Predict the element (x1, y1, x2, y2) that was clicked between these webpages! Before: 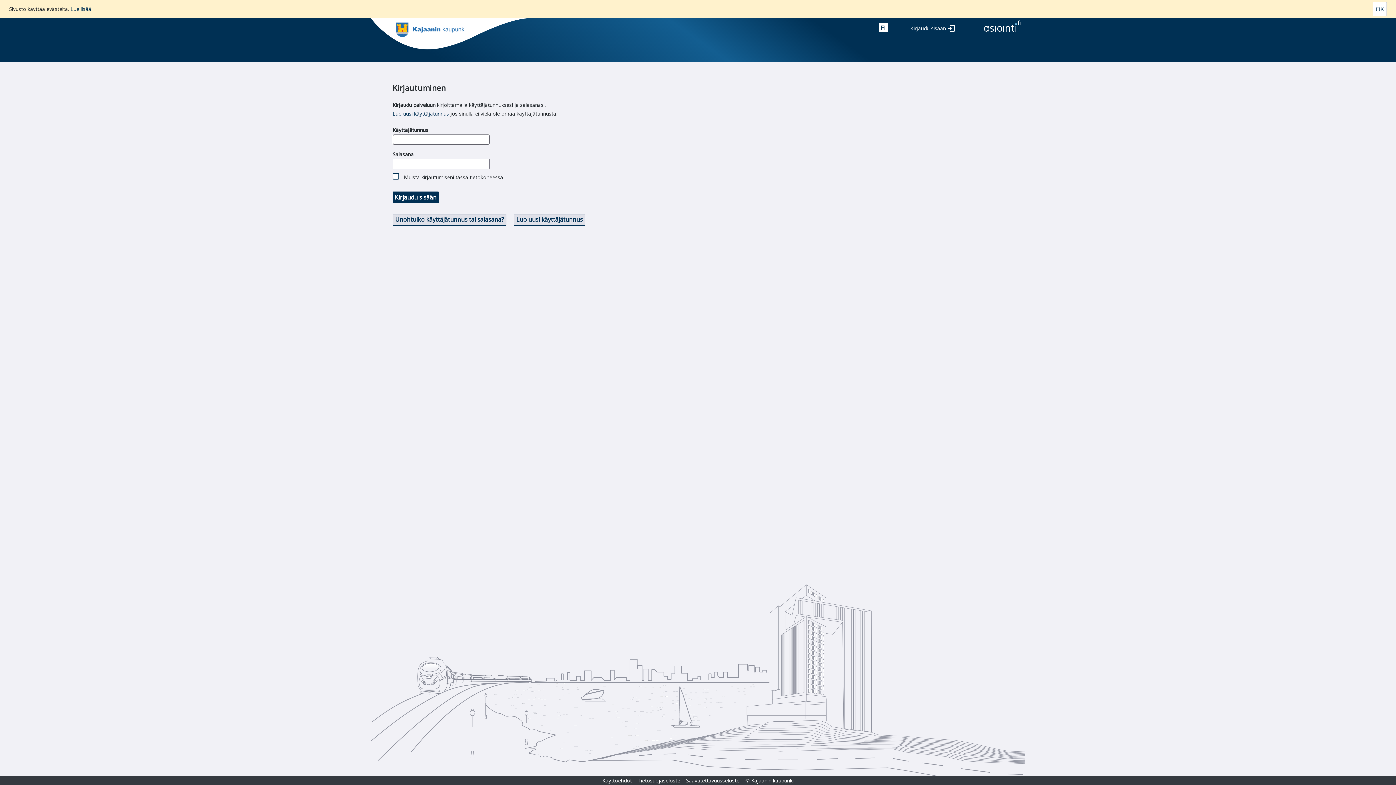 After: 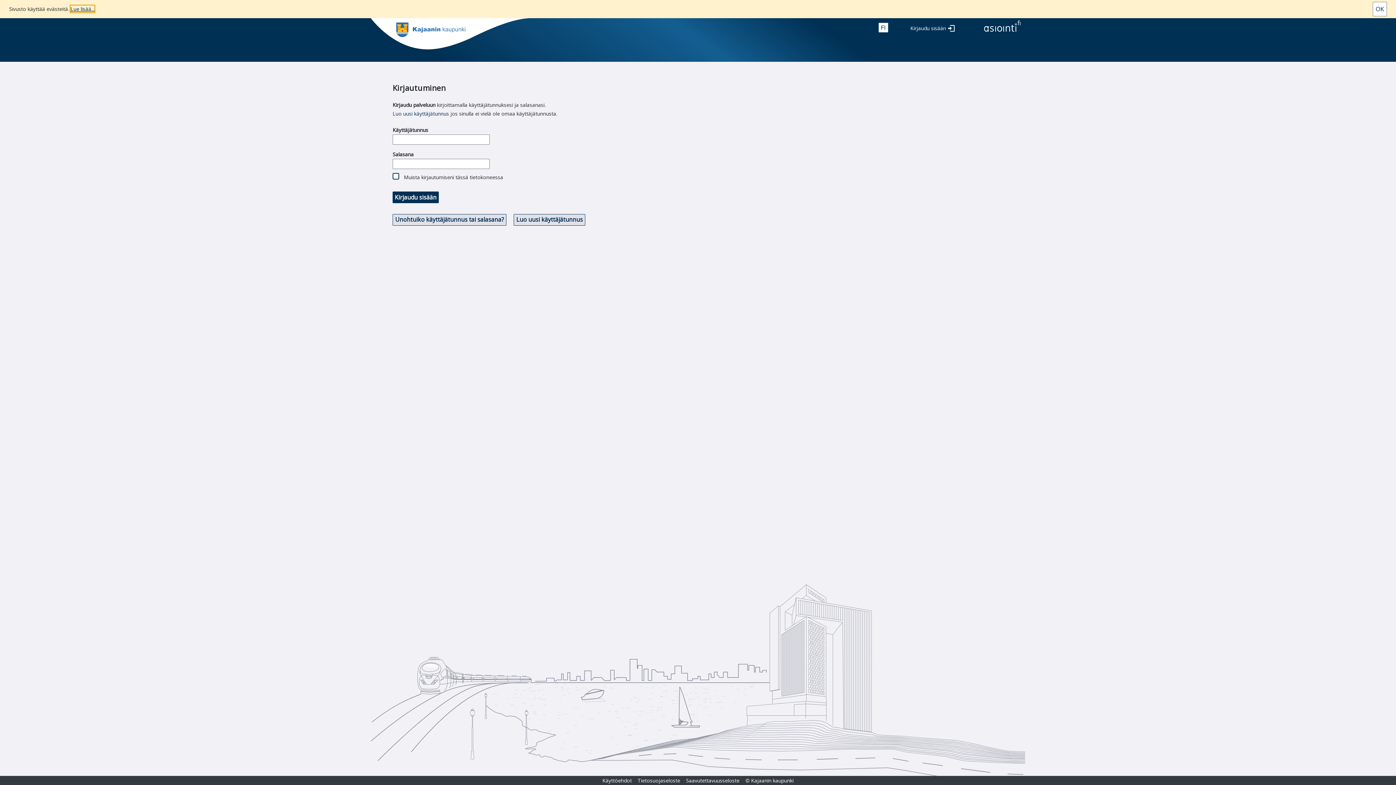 Action: label: Lue lisää... bbox: (70, 5, 94, 12)